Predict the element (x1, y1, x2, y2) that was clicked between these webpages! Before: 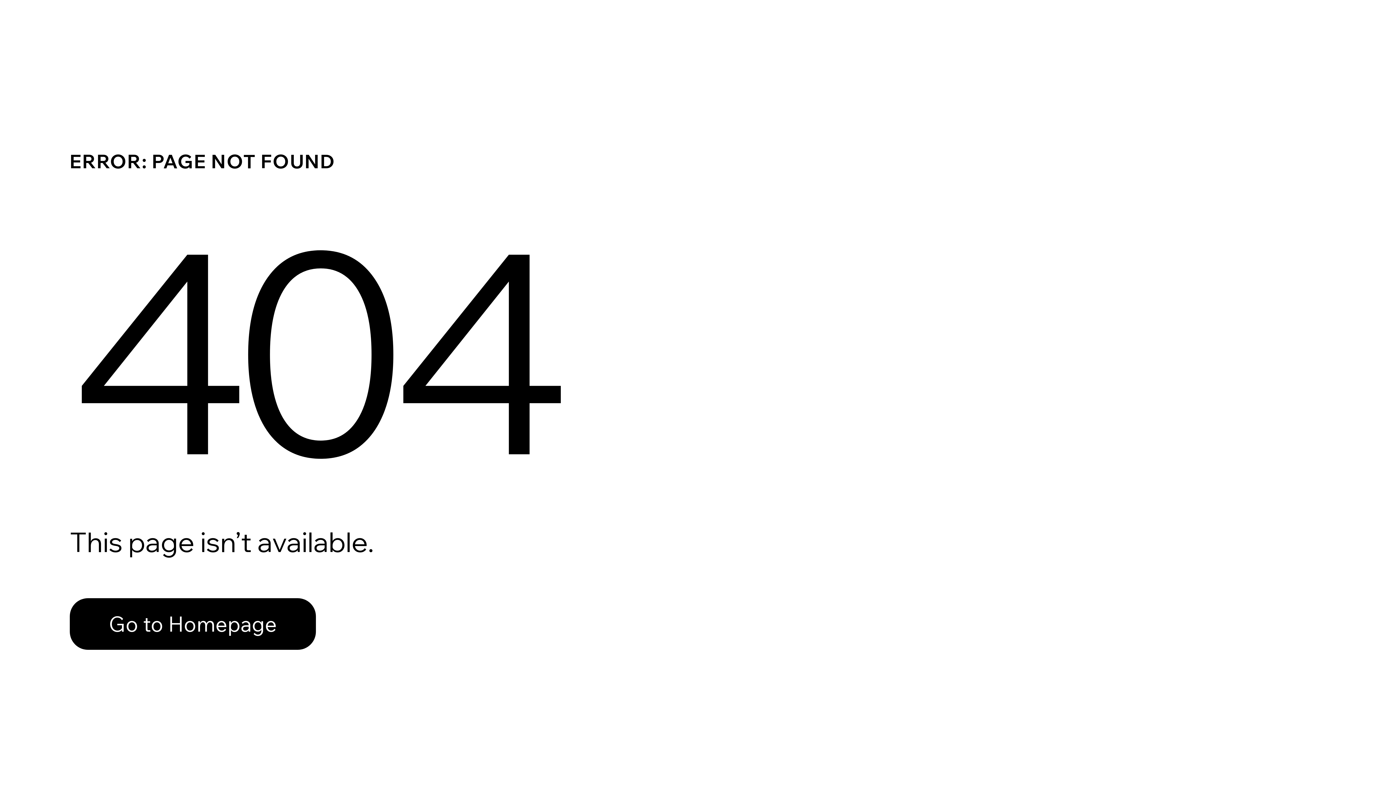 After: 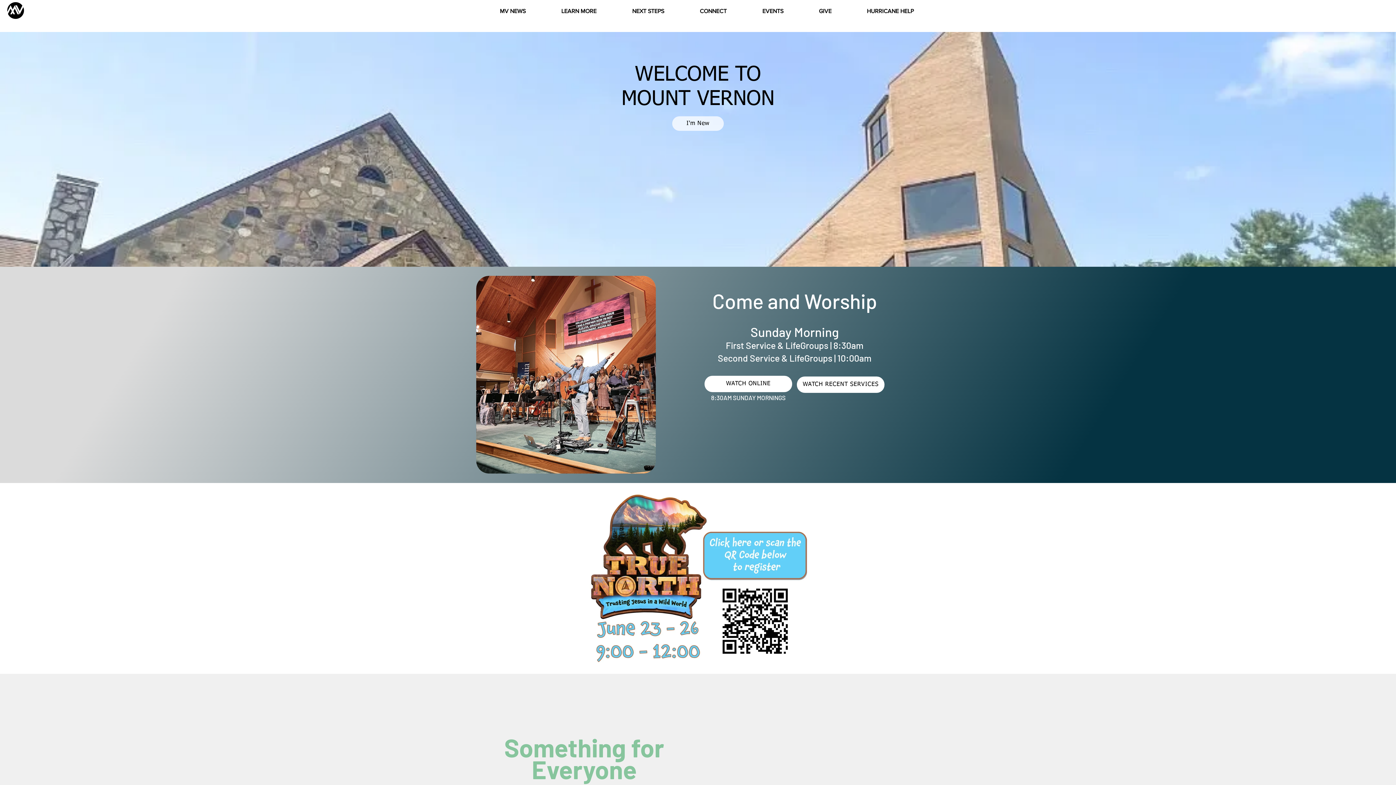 Action: bbox: (69, 598, 316, 650) label: Go to Homepage